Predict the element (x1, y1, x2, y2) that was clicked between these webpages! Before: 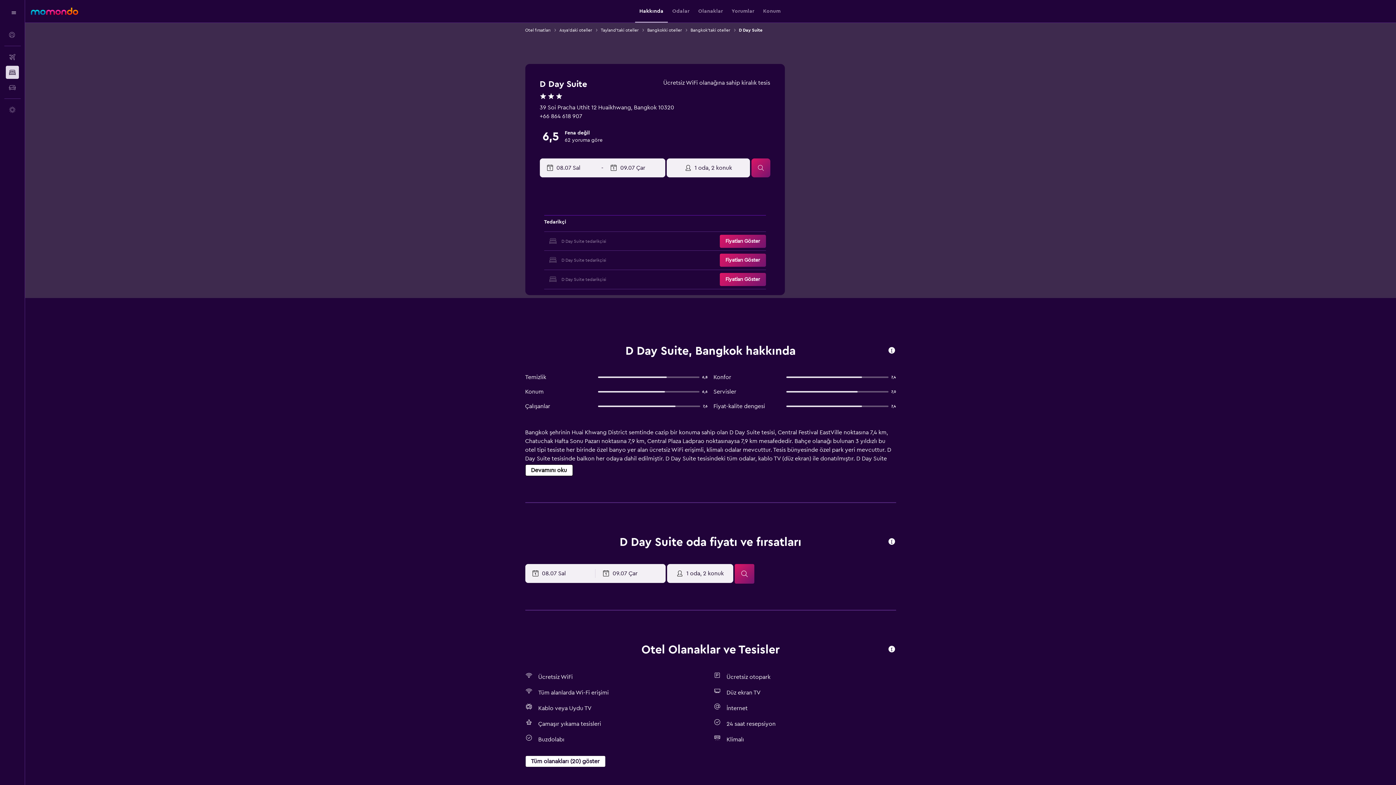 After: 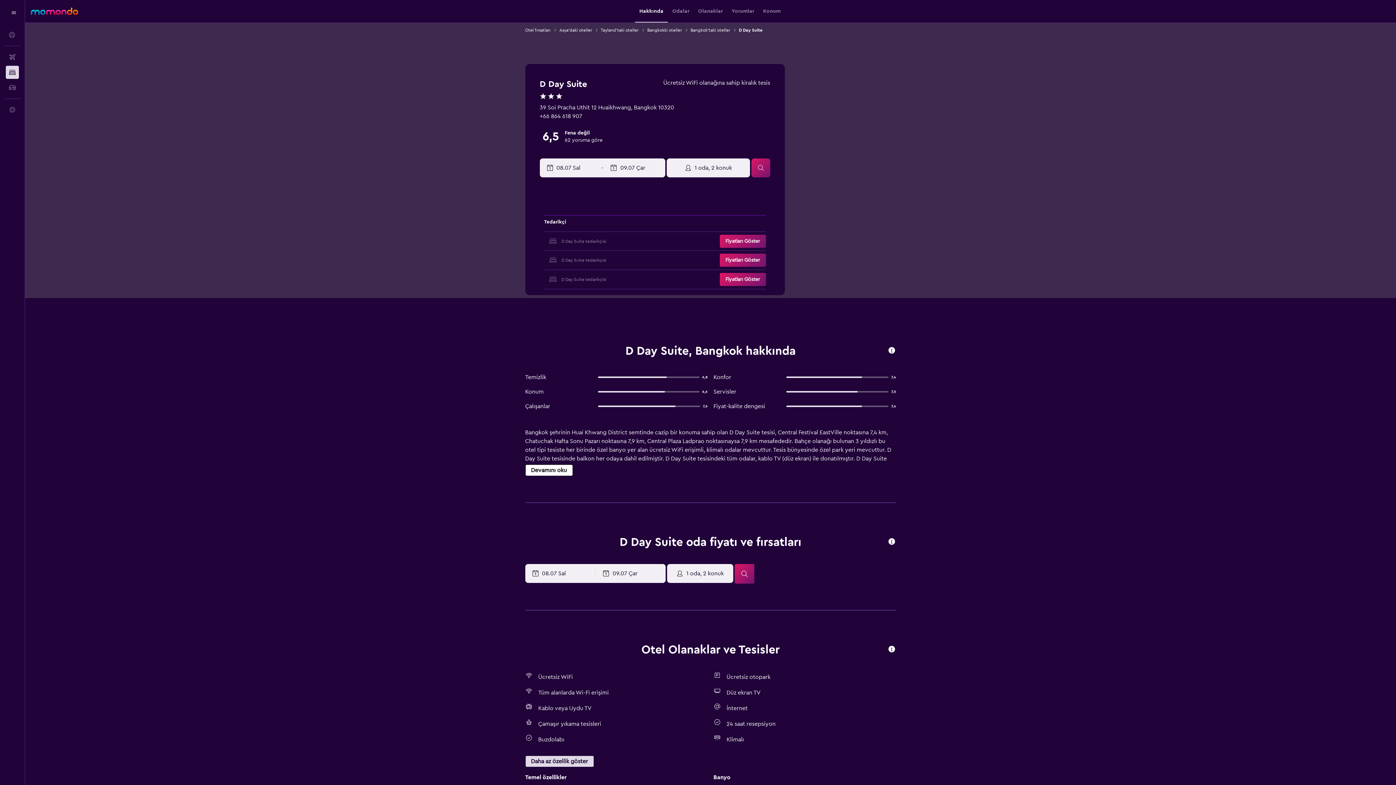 Action: bbox: (525, 756, 605, 767) label: Tüm olanakları (20) göster